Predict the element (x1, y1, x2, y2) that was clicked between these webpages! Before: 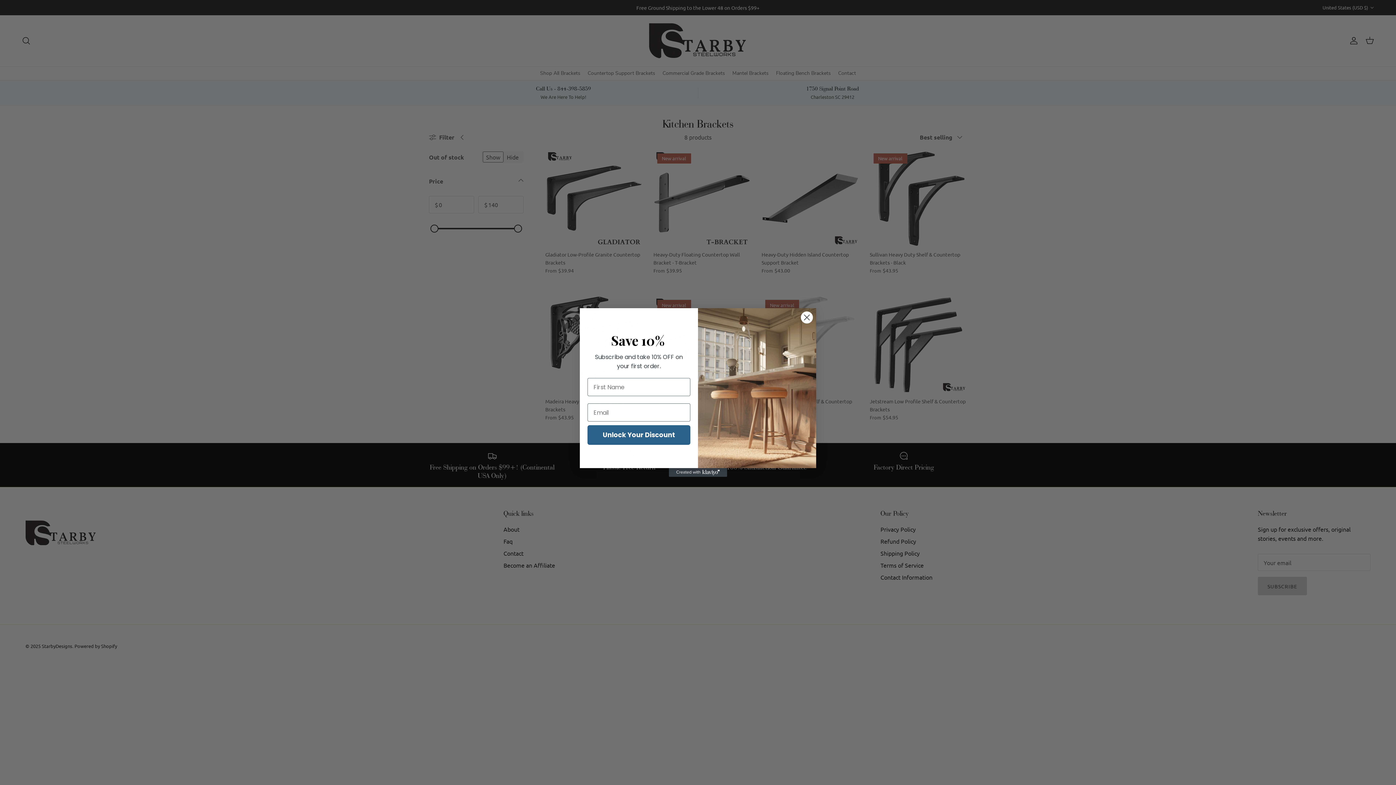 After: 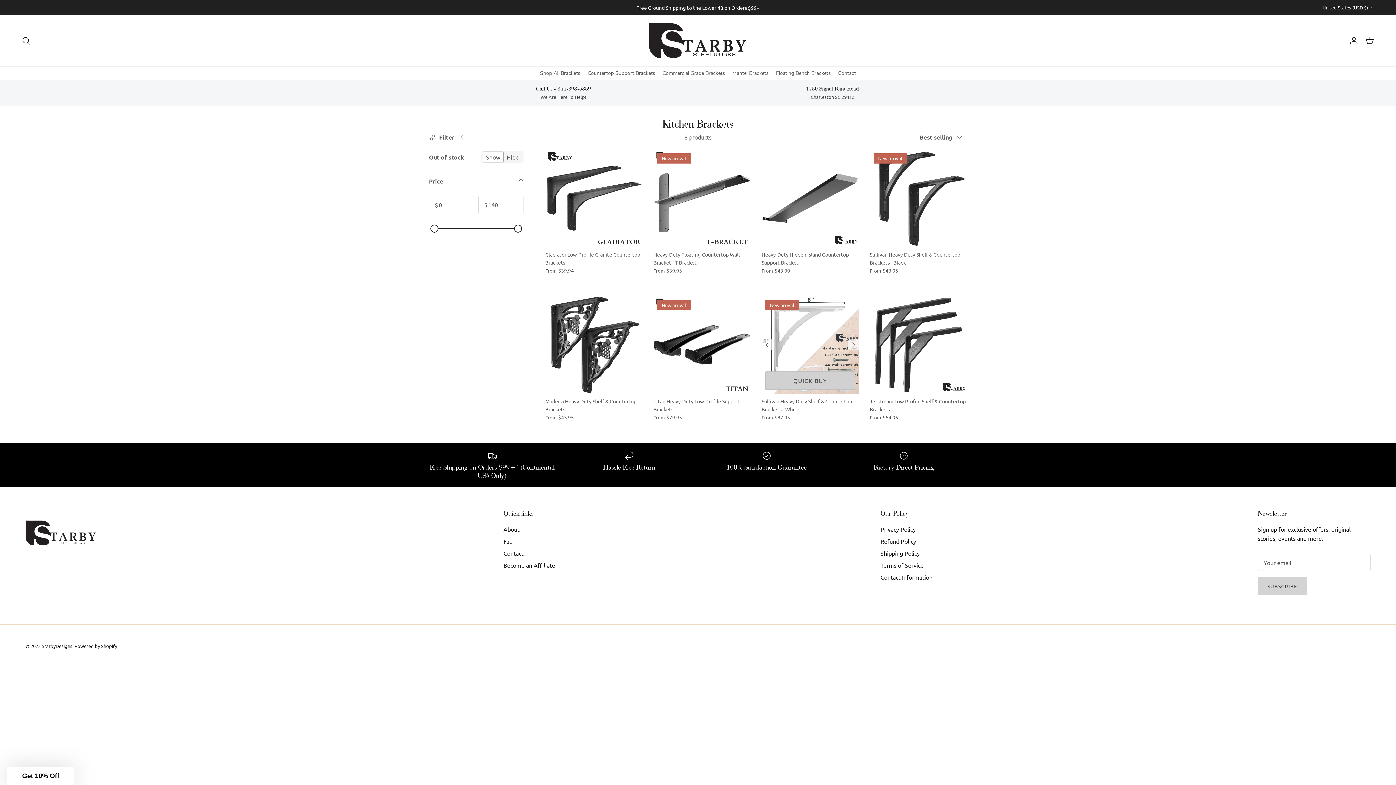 Action: label: Close dialog bbox: (800, 311, 813, 324)